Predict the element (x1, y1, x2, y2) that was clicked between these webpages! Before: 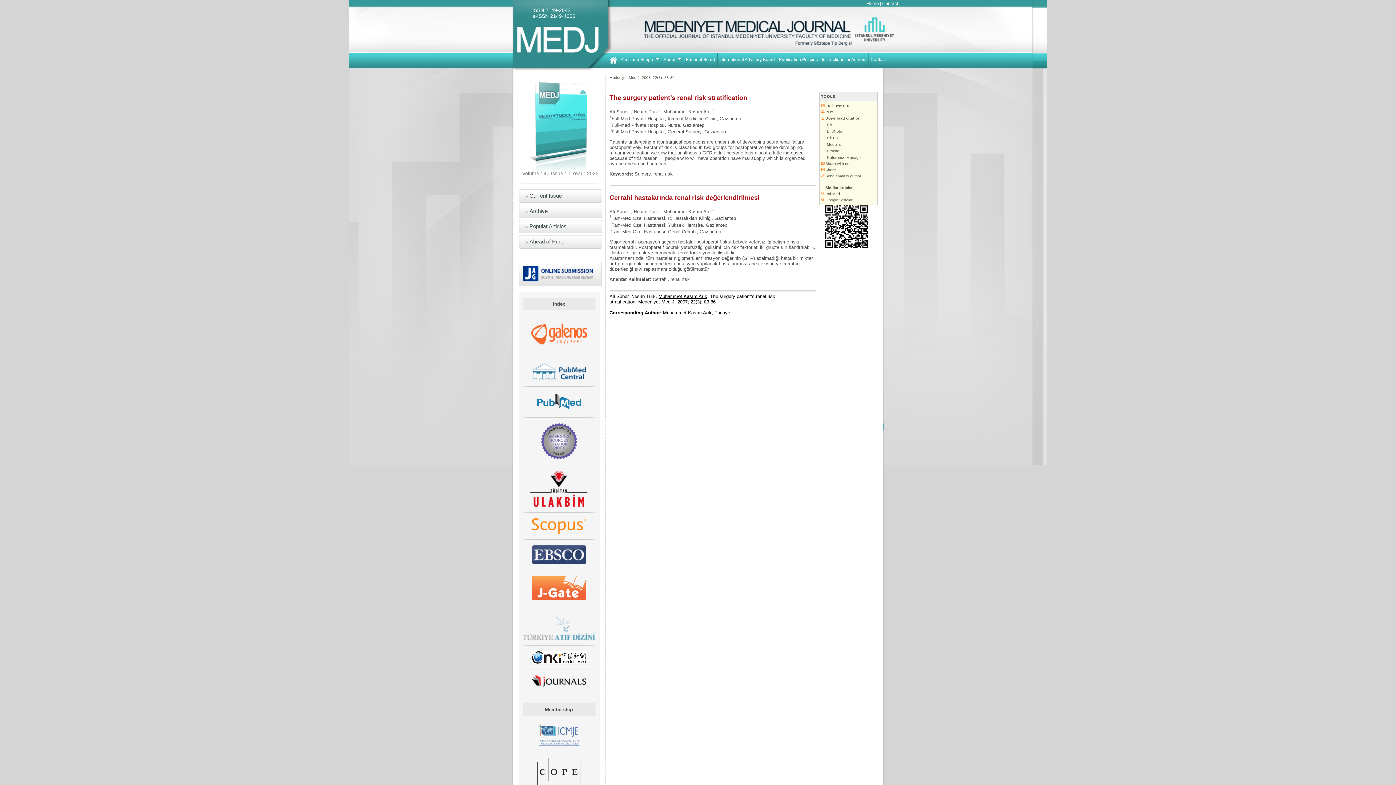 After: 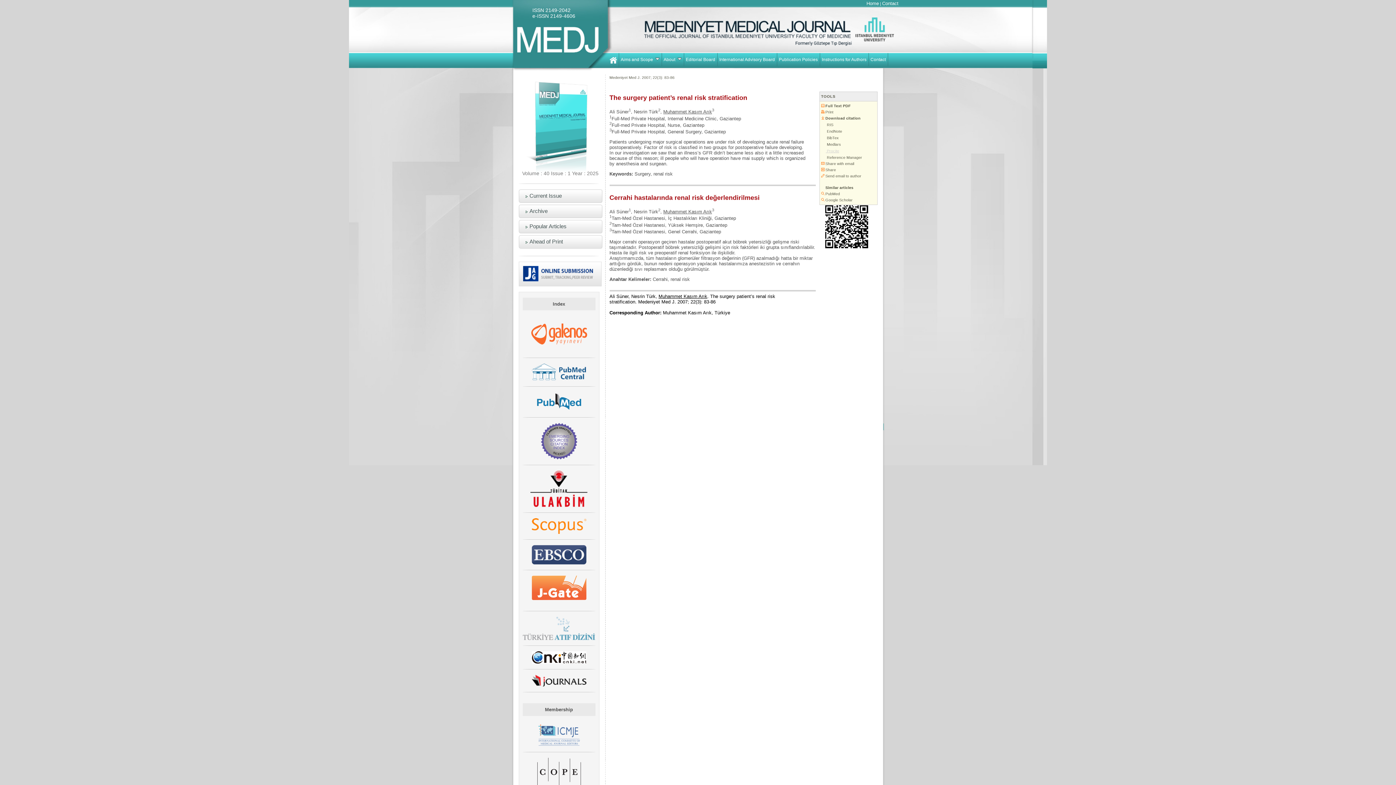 Action: bbox: (821, 148, 839, 153) label:  Procite